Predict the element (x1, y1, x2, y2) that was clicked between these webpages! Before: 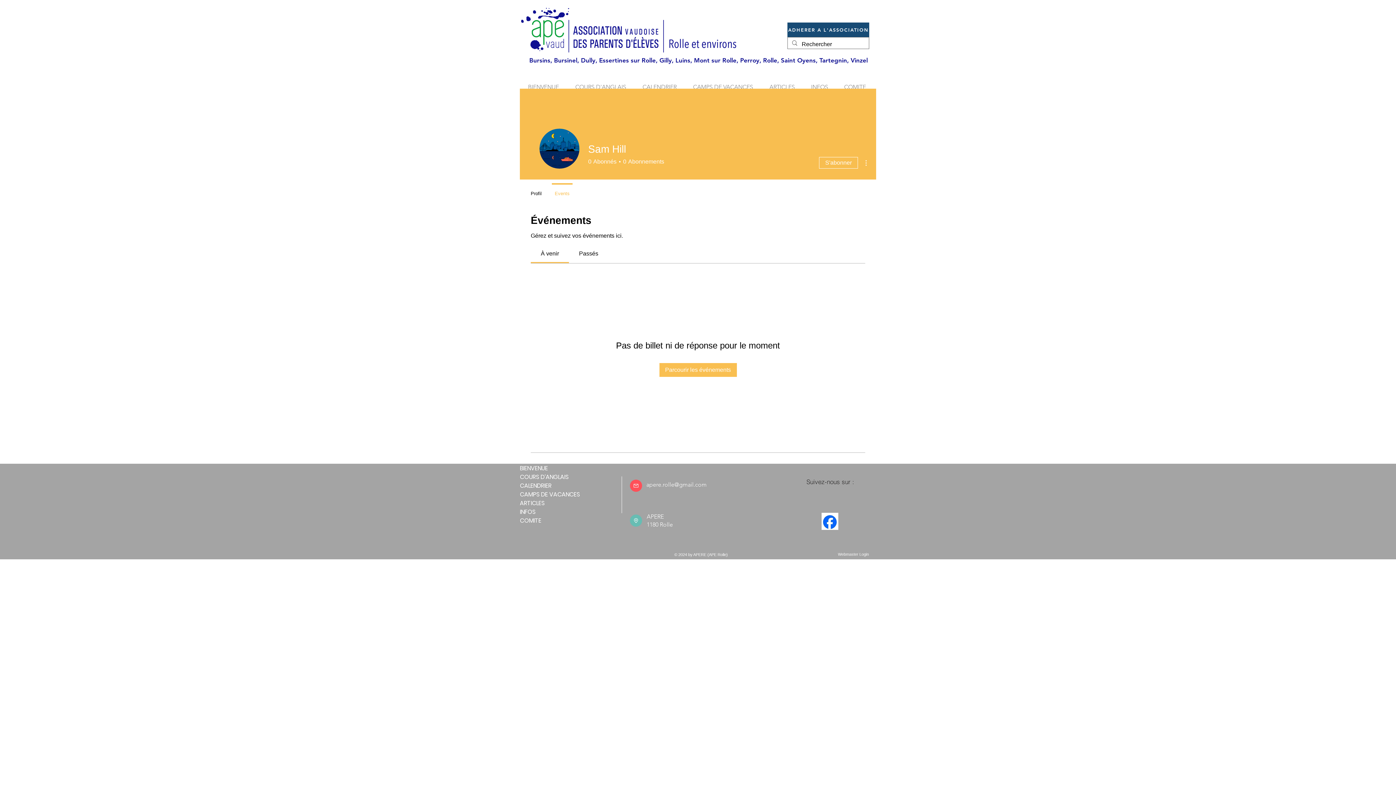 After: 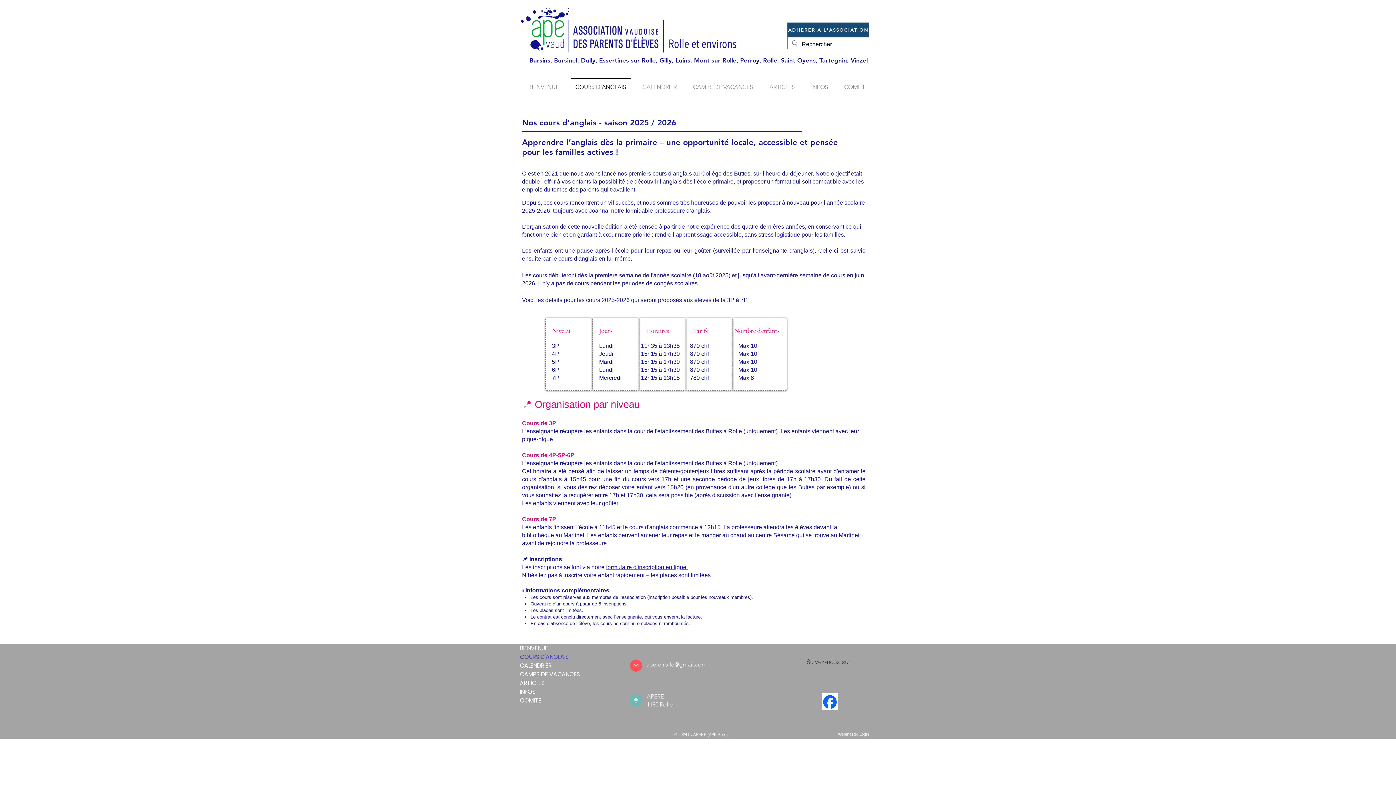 Action: bbox: (520, 473, 619, 481) label: COURS D'ANGLAIS